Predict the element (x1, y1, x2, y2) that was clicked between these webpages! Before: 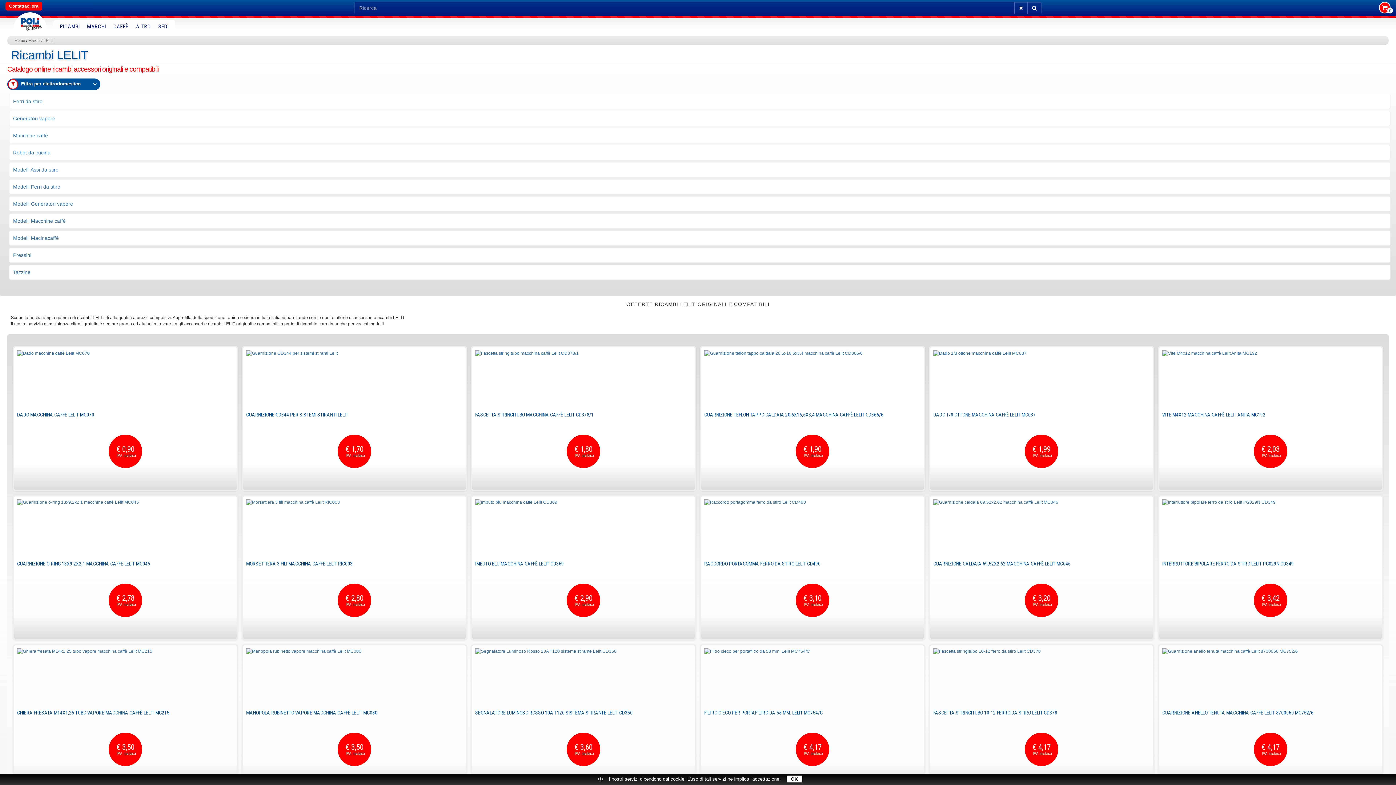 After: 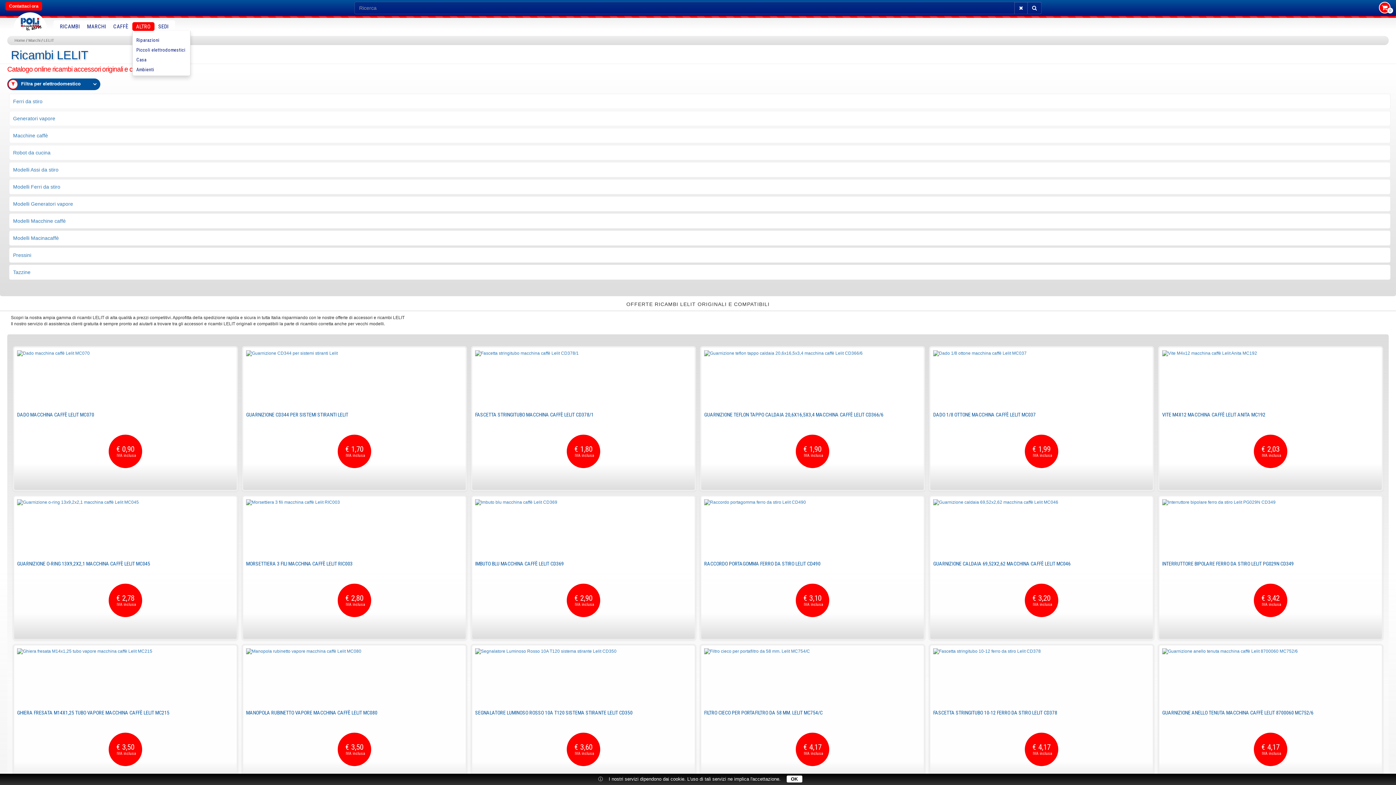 Action: label: ALTRO bbox: (132, 22, 154, 30)